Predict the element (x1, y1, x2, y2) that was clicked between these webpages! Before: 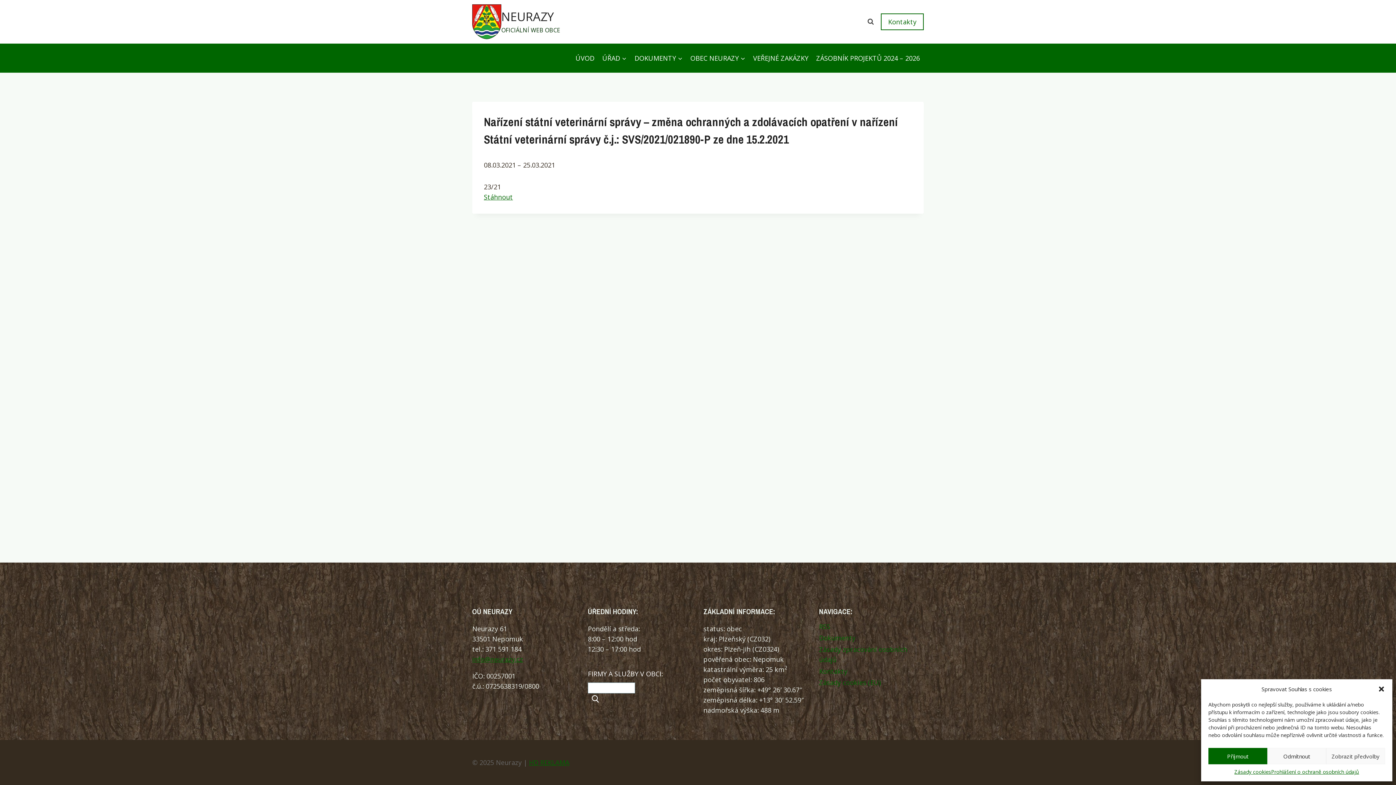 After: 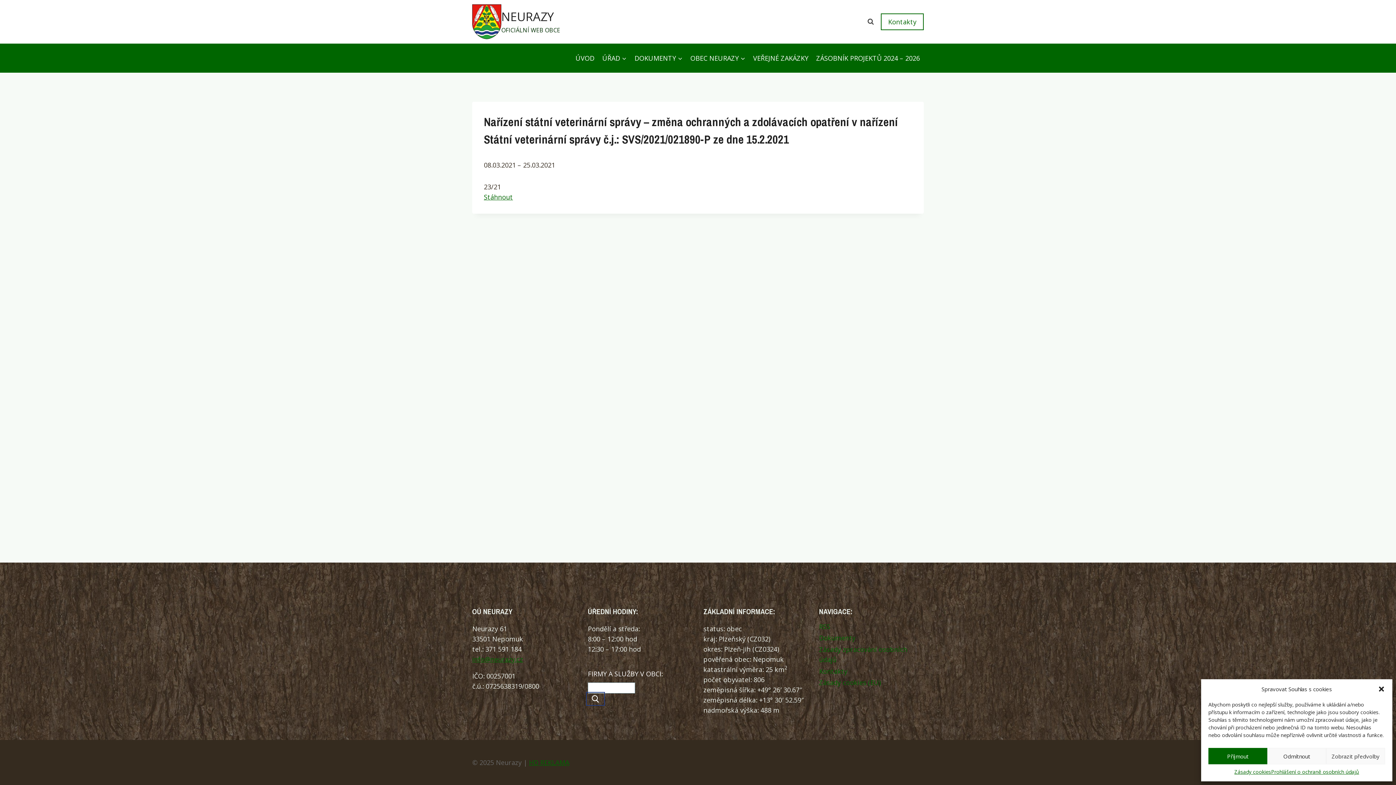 Action: bbox: (587, 693, 603, 704)